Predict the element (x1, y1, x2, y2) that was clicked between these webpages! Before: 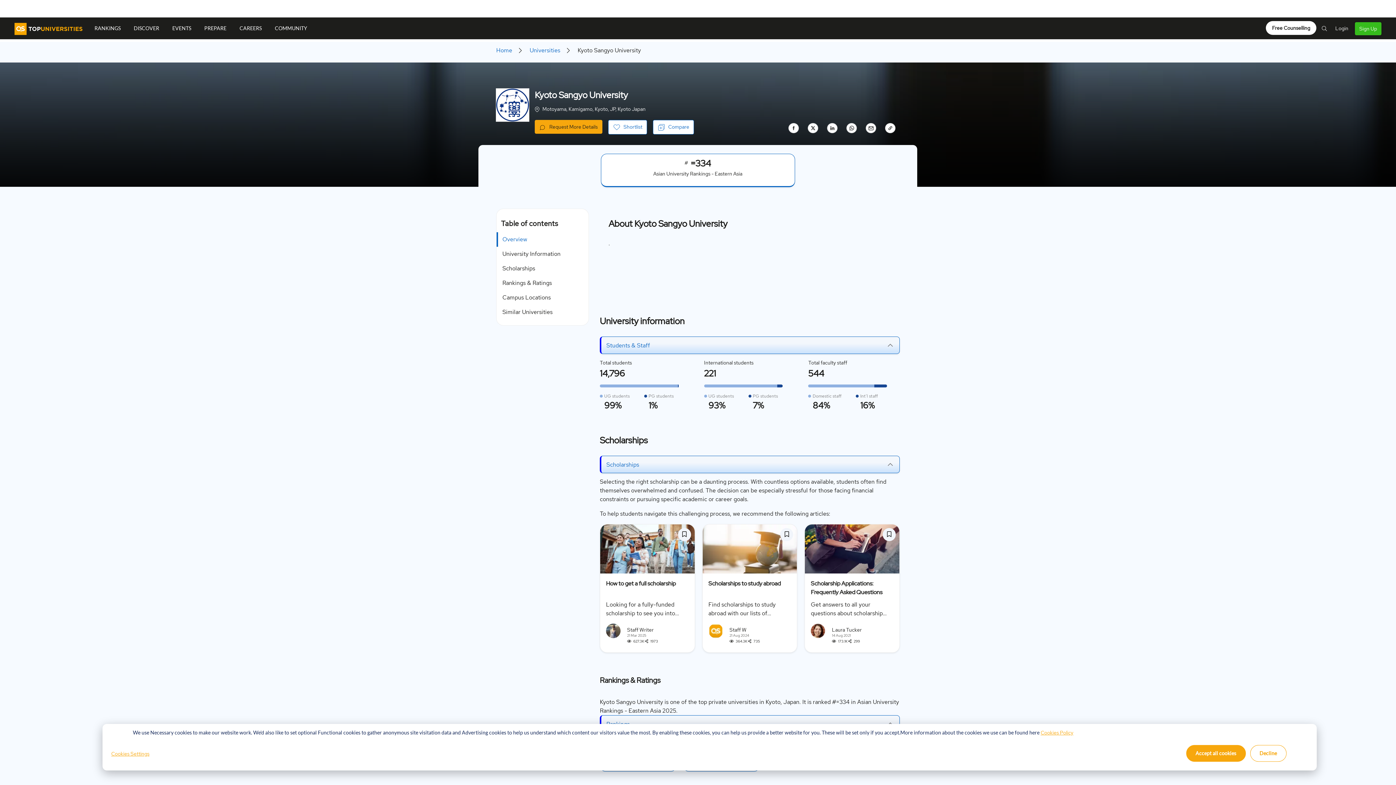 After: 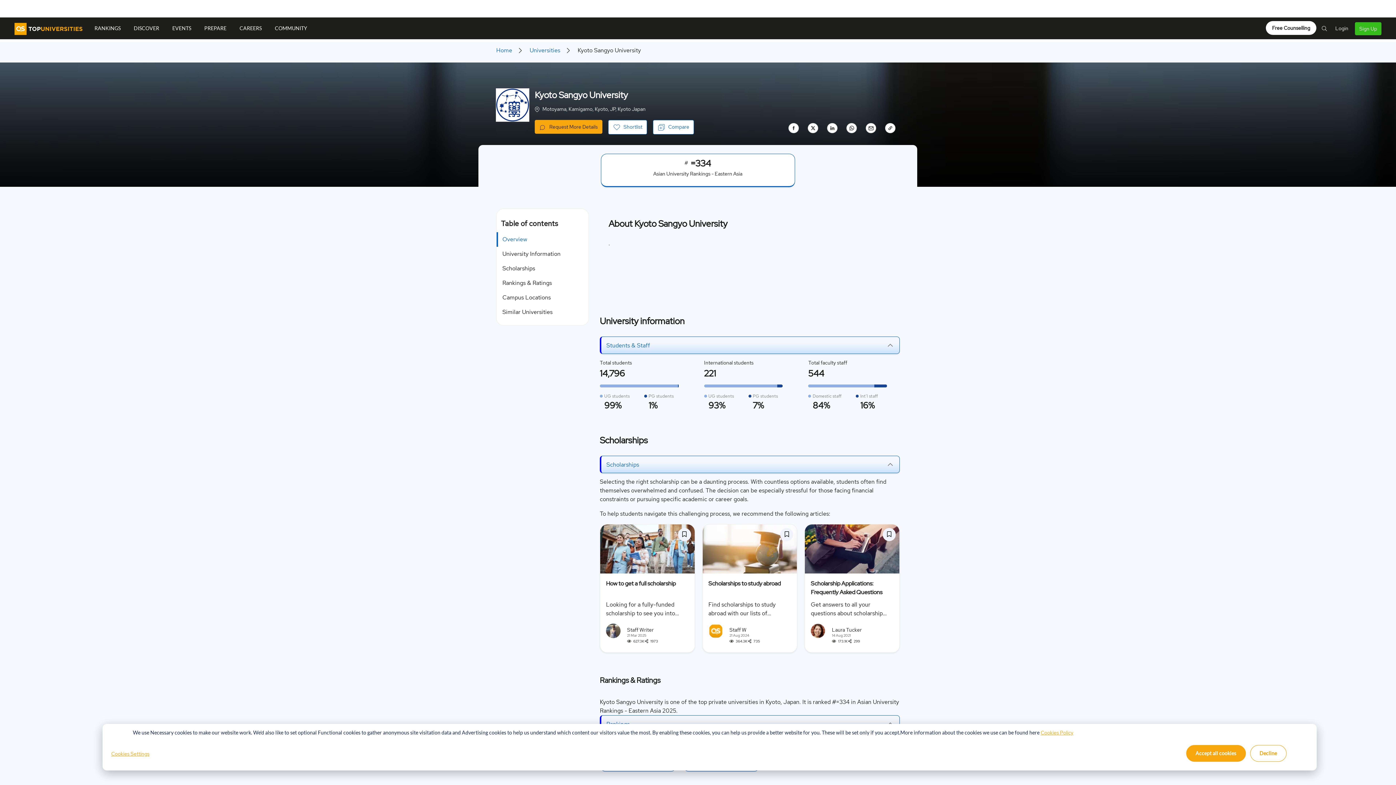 Action: bbox: (887, 528, 895, 537)